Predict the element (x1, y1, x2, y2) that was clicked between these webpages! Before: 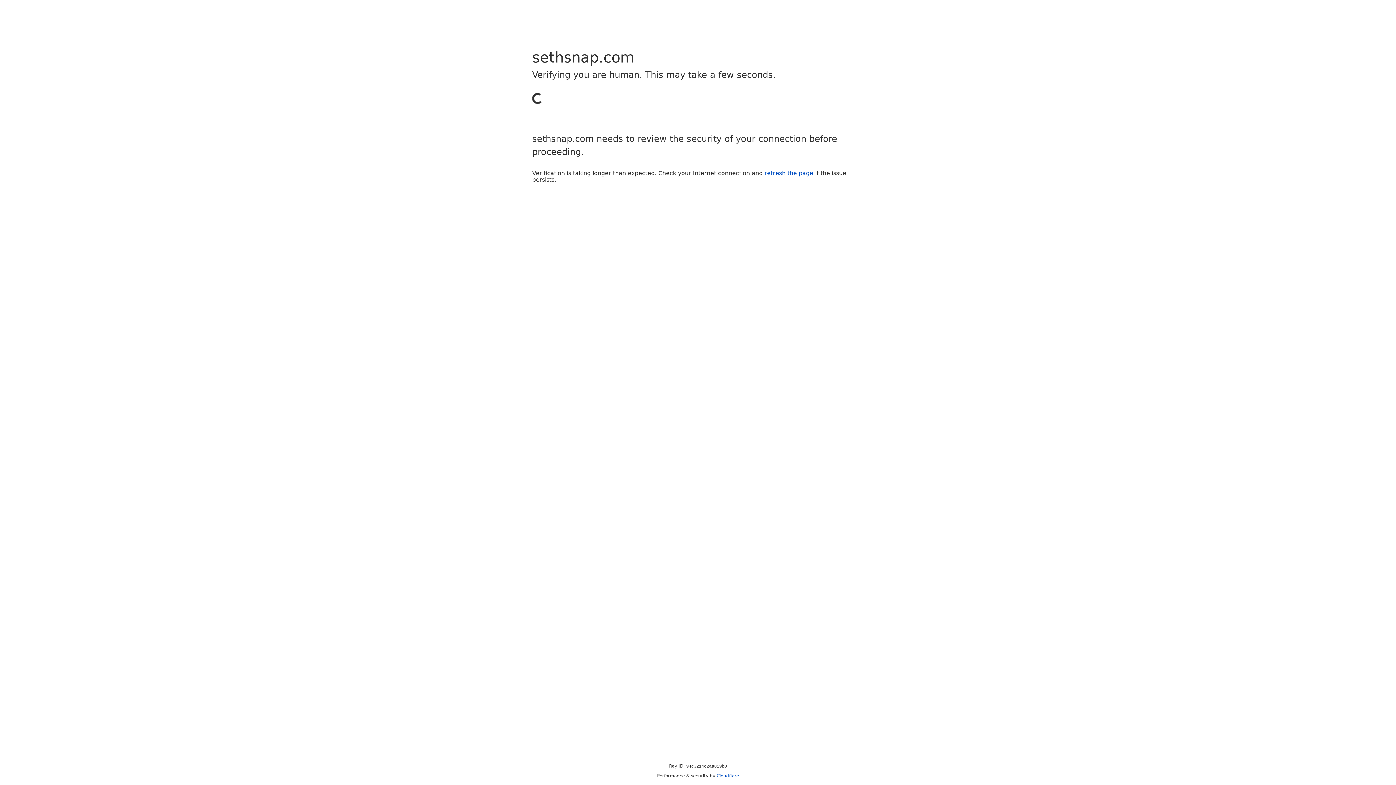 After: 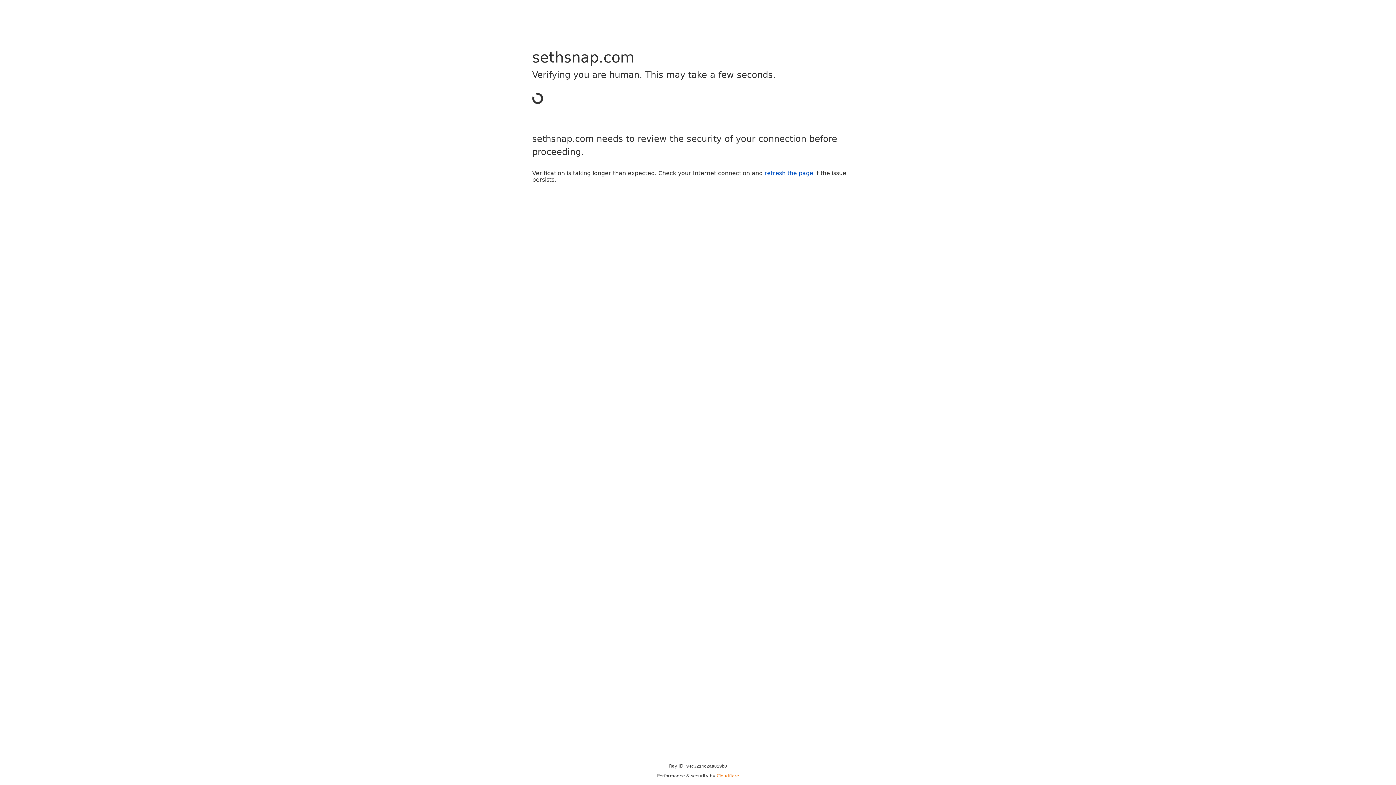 Action: bbox: (716, 773, 739, 778) label: Cloudflare